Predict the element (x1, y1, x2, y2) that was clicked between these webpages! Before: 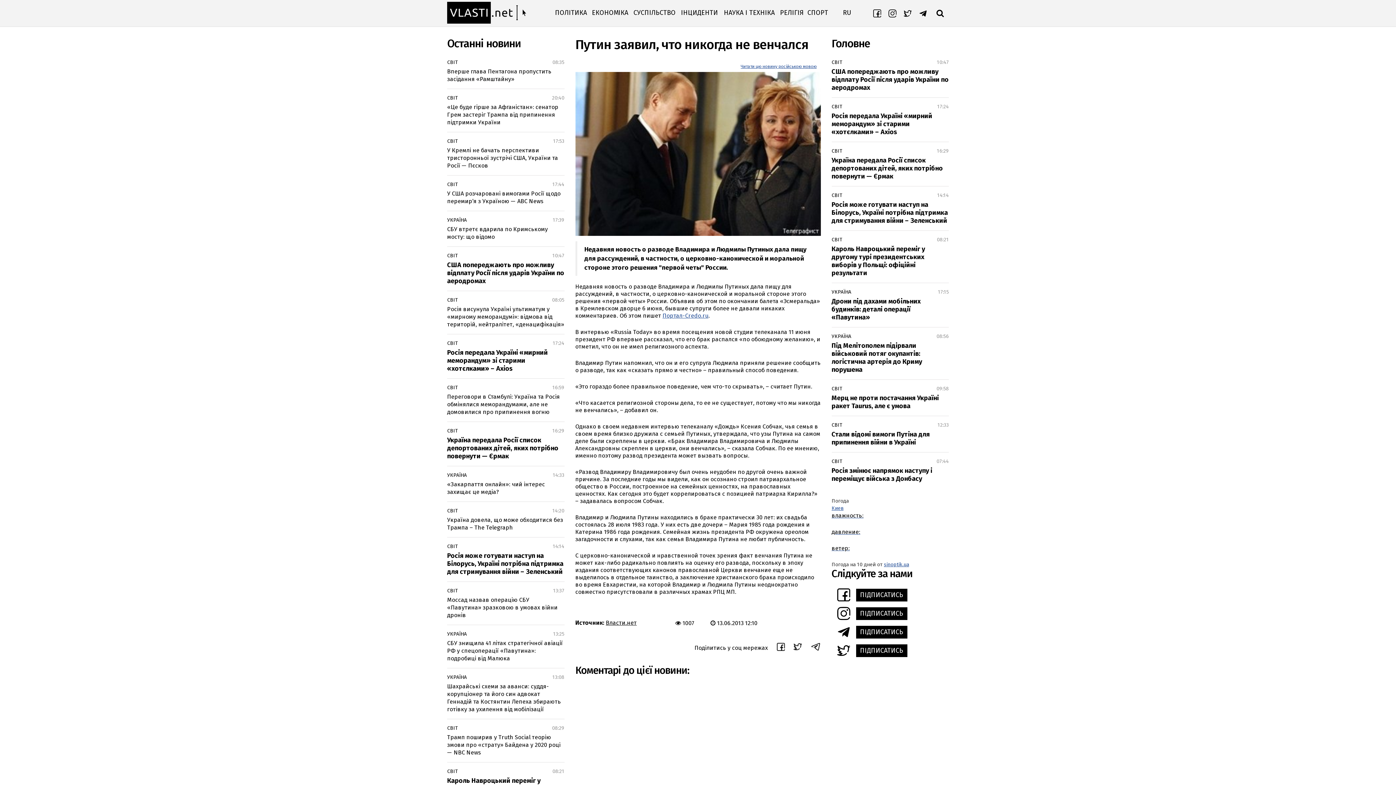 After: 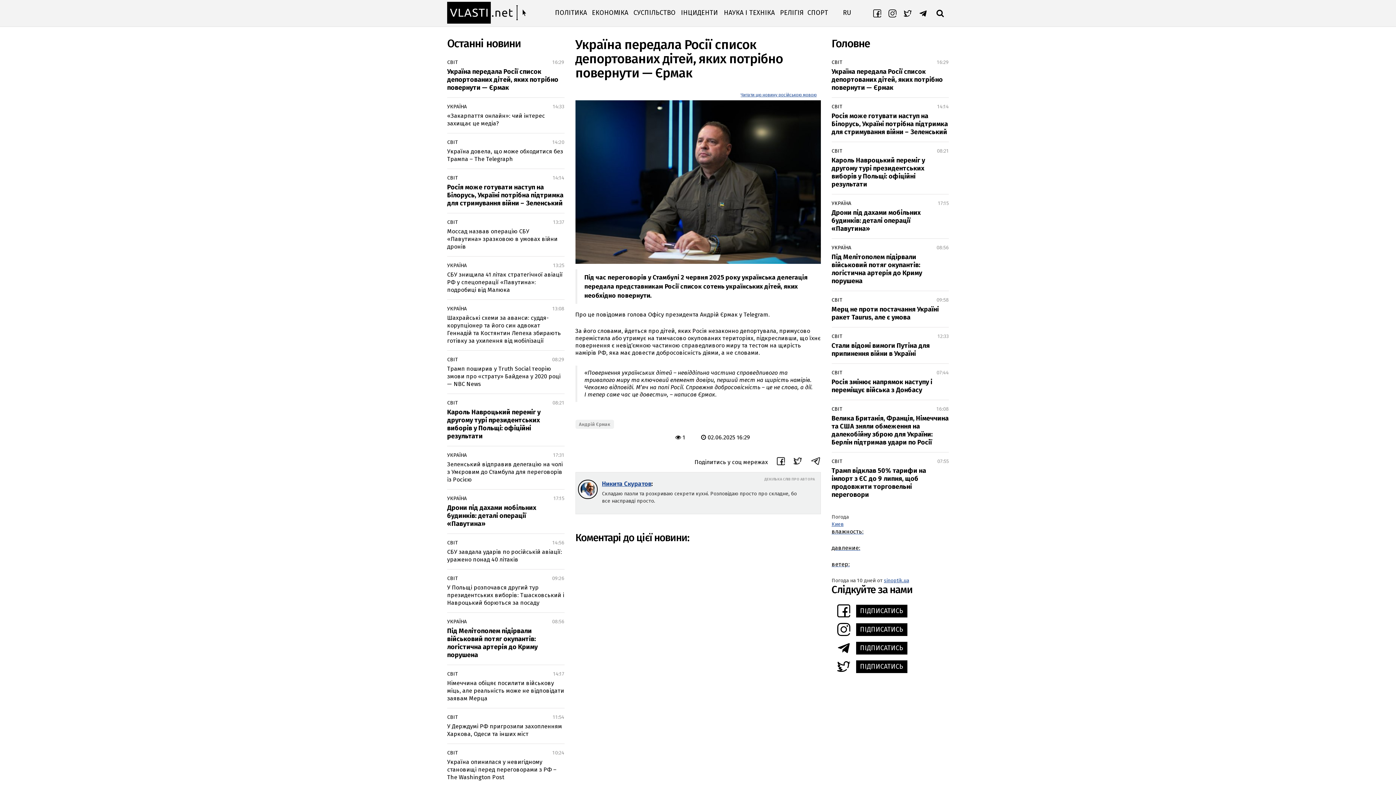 Action: label: Україна передала Росії список депортованих дітей, яких потрібно повернути — Єрмак bbox: (831, 157, 943, 180)